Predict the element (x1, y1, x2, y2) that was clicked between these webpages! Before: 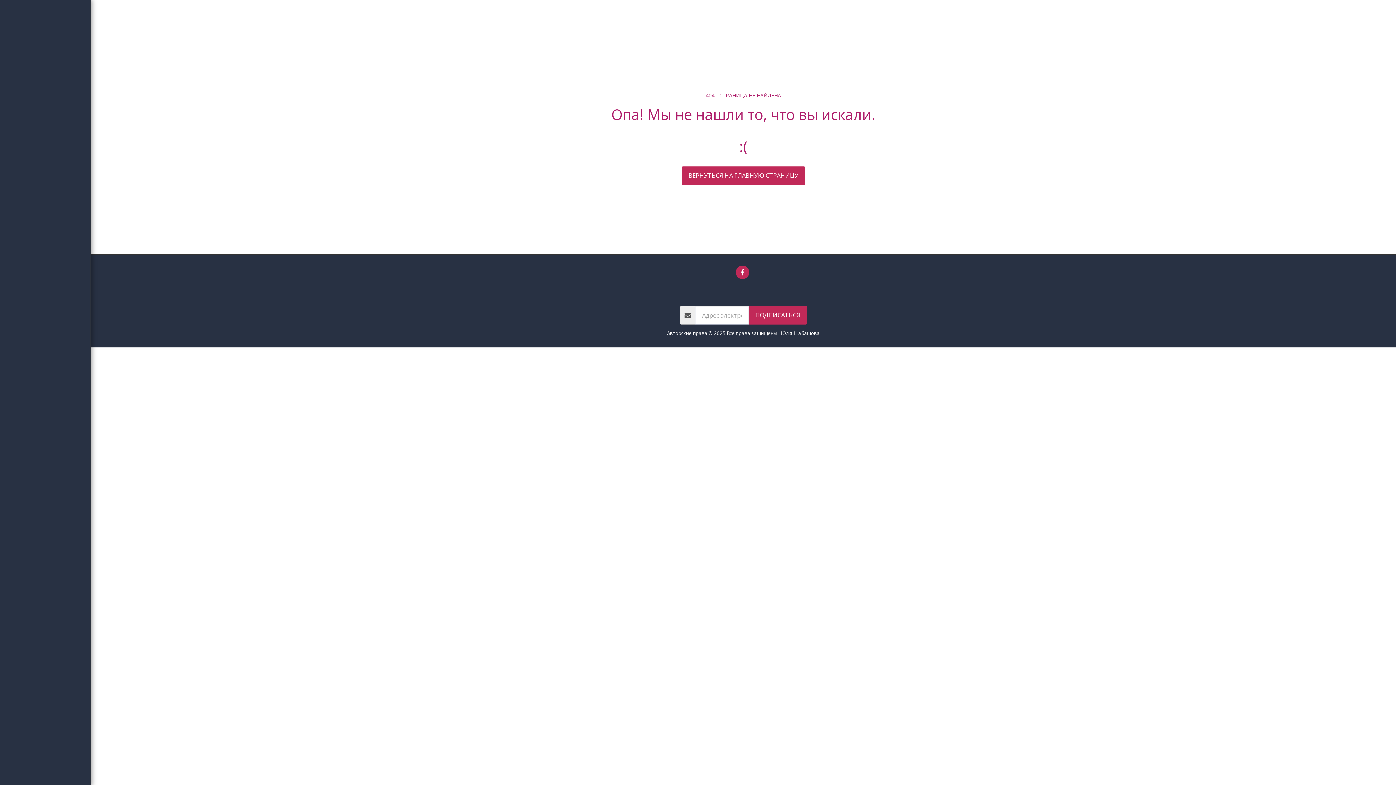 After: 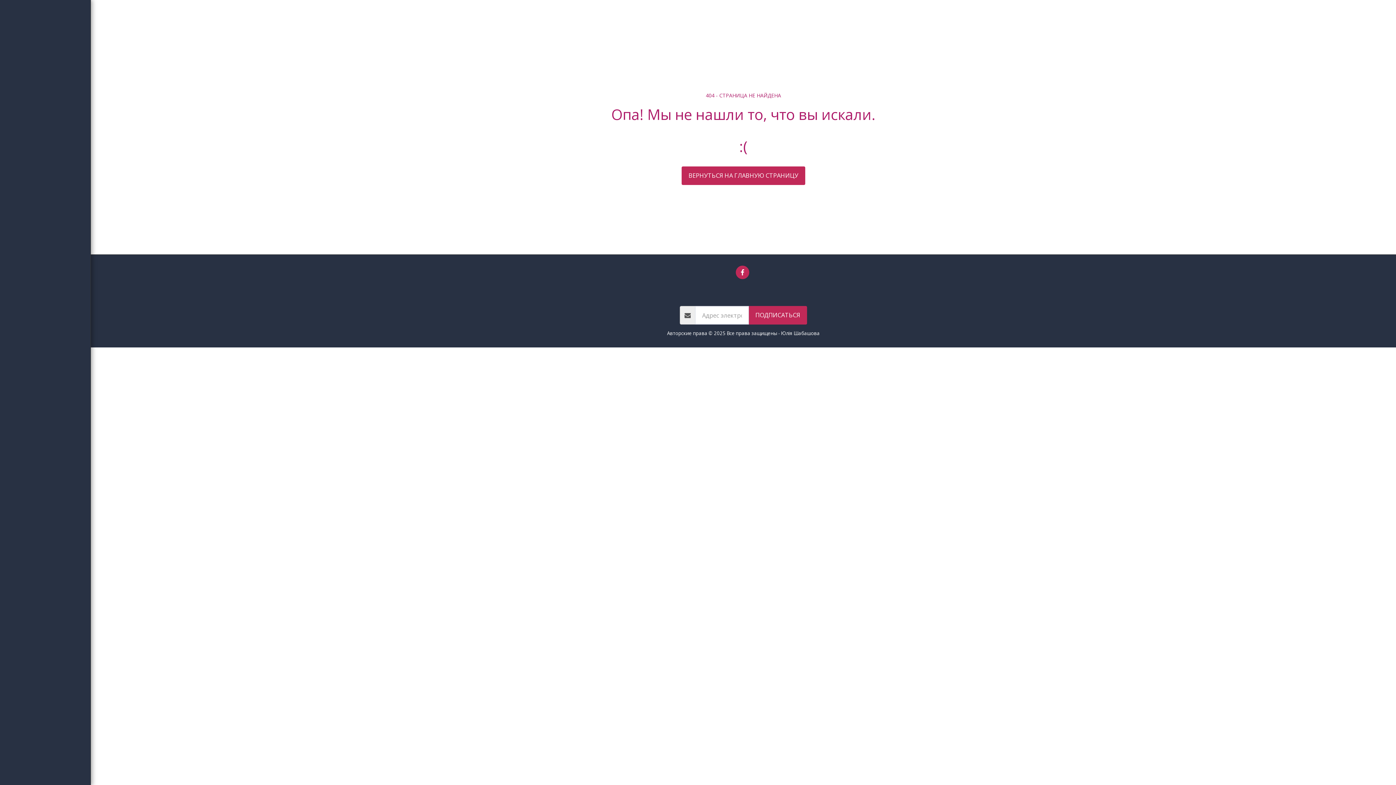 Action: label: Навчання   bbox: (212, 284, 241, 292)